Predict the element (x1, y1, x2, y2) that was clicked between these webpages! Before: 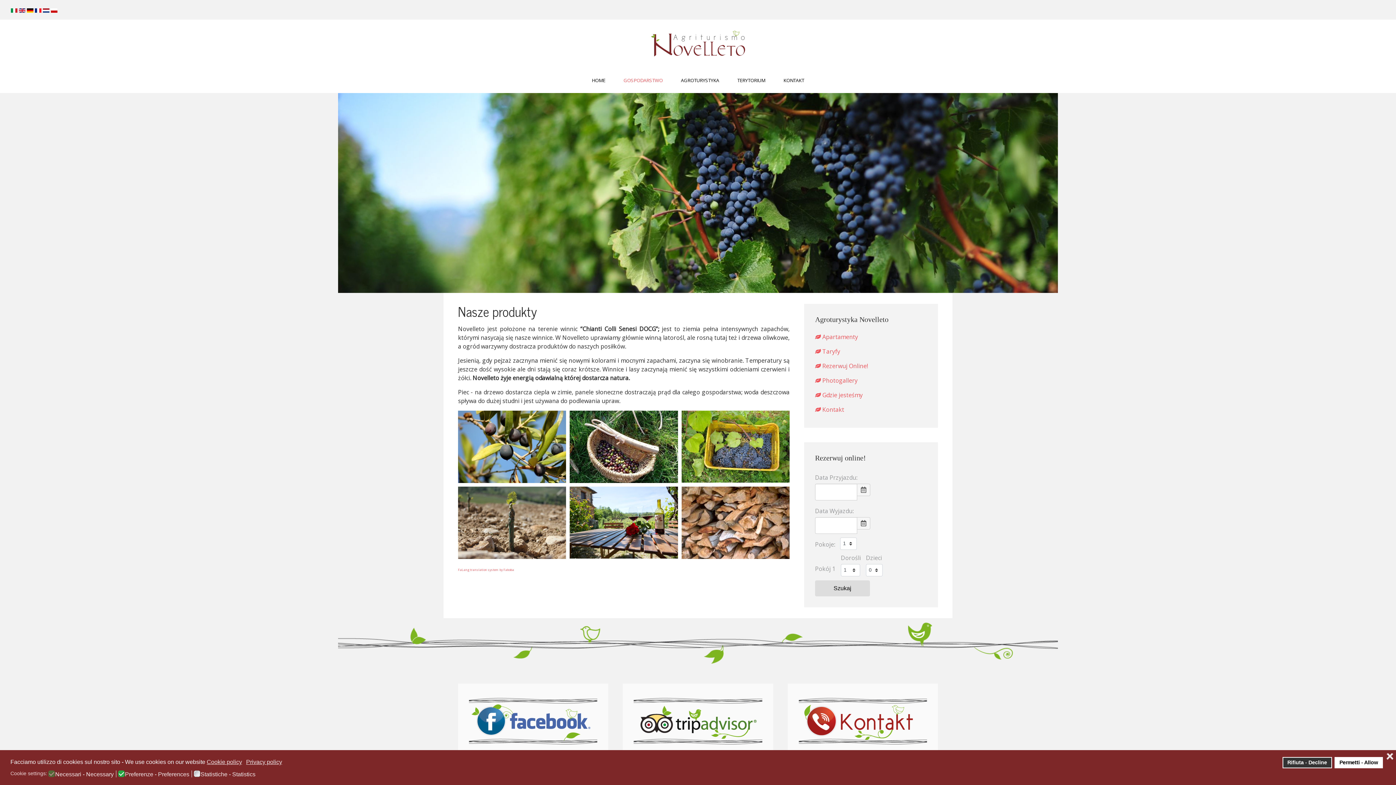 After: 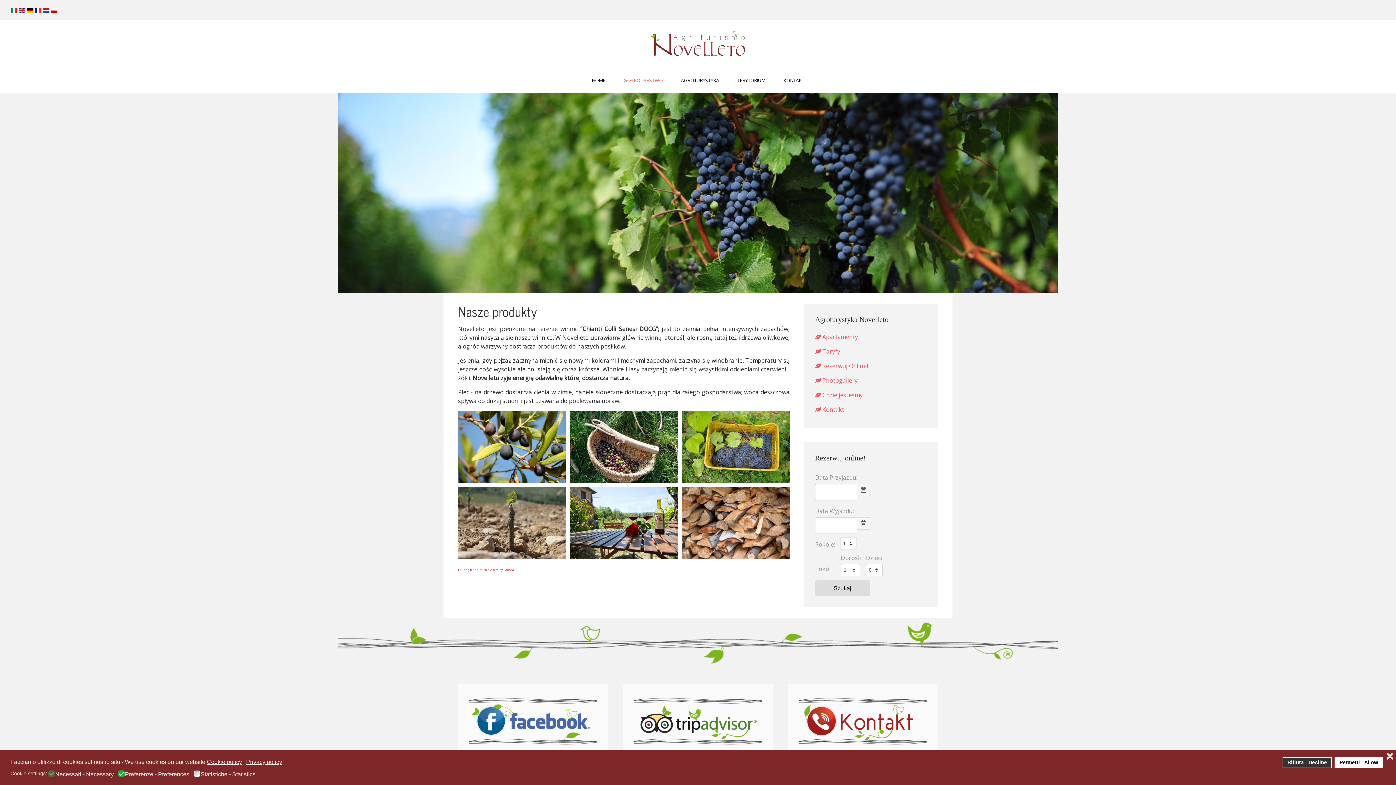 Action: label: FaLang translation system by Faboba bbox: (458, 568, 514, 572)